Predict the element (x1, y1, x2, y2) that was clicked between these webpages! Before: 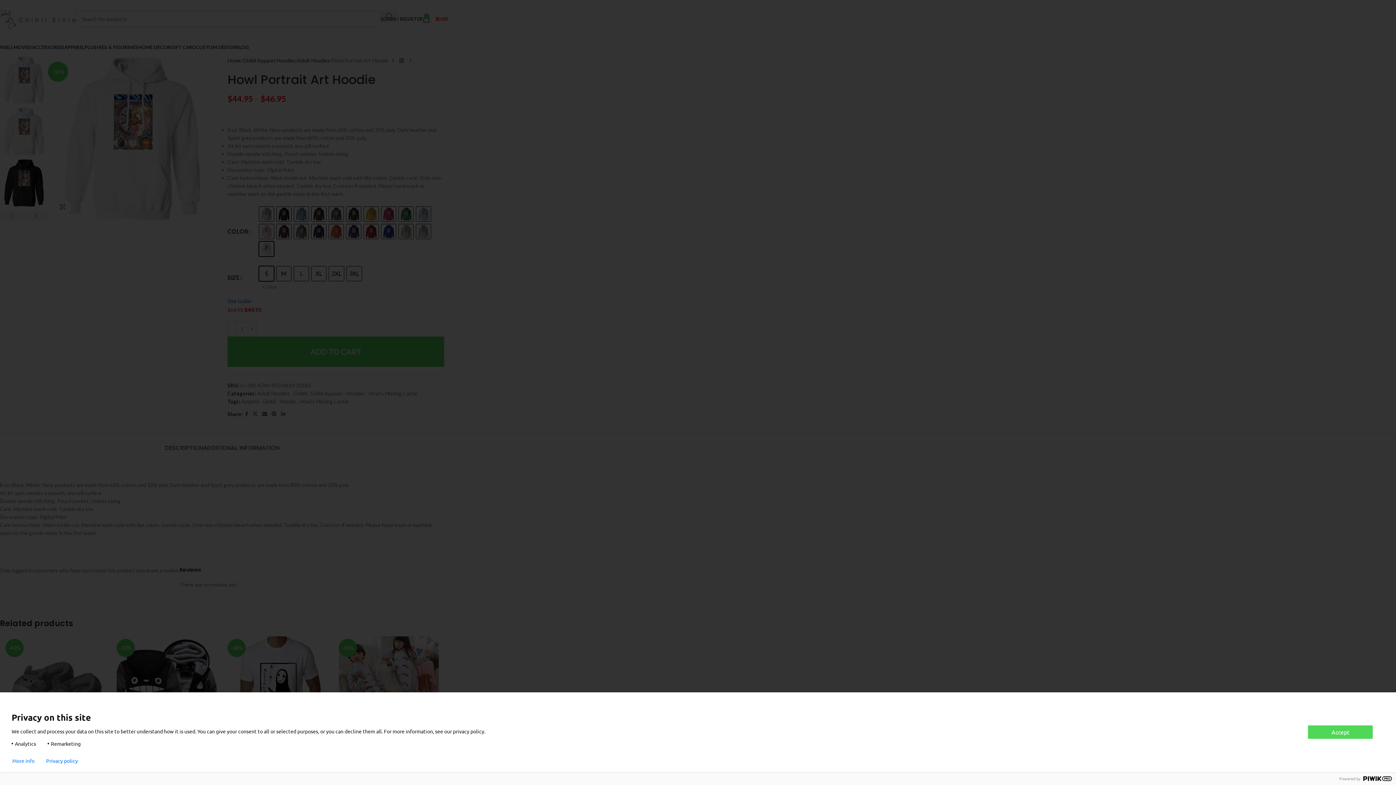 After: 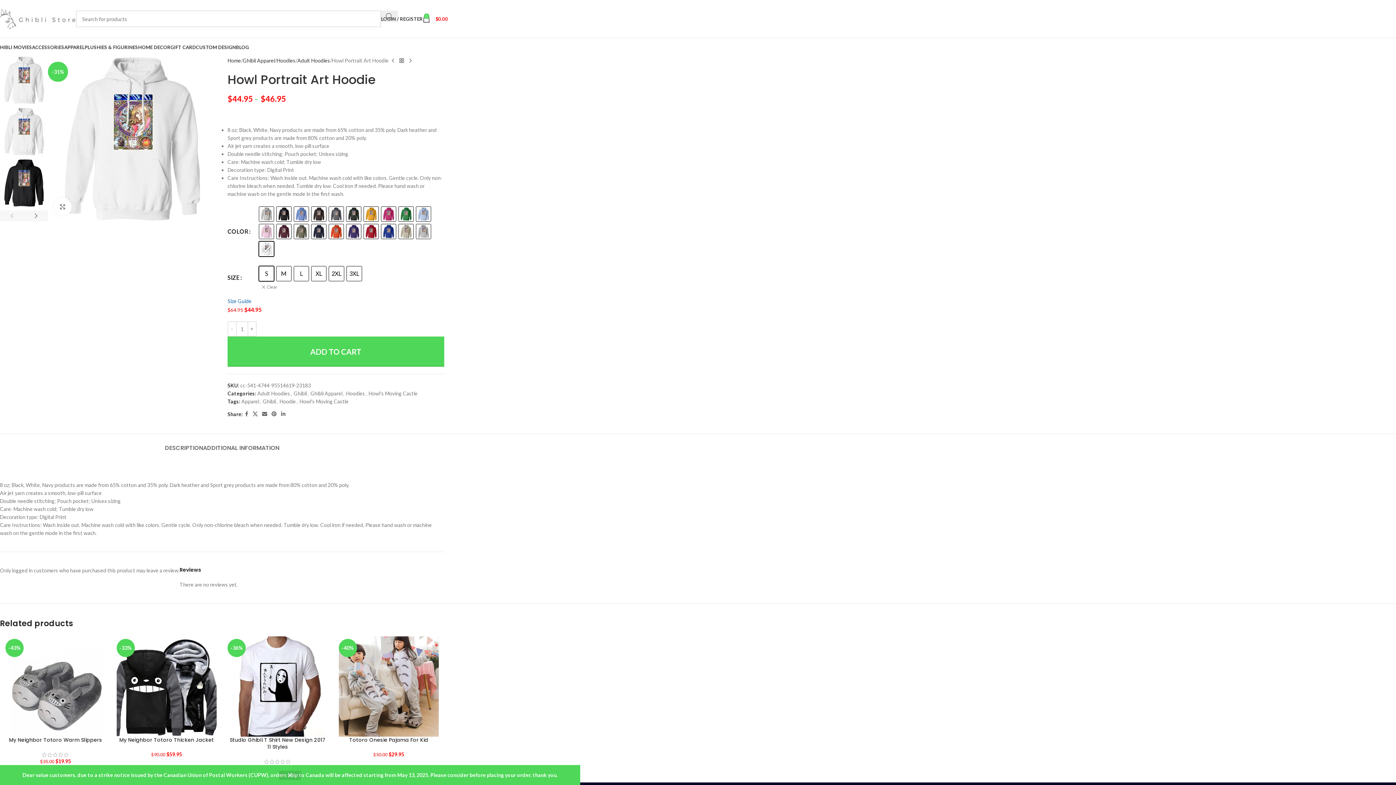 Action: bbox: (1308, 725, 1373, 739) label: Accept